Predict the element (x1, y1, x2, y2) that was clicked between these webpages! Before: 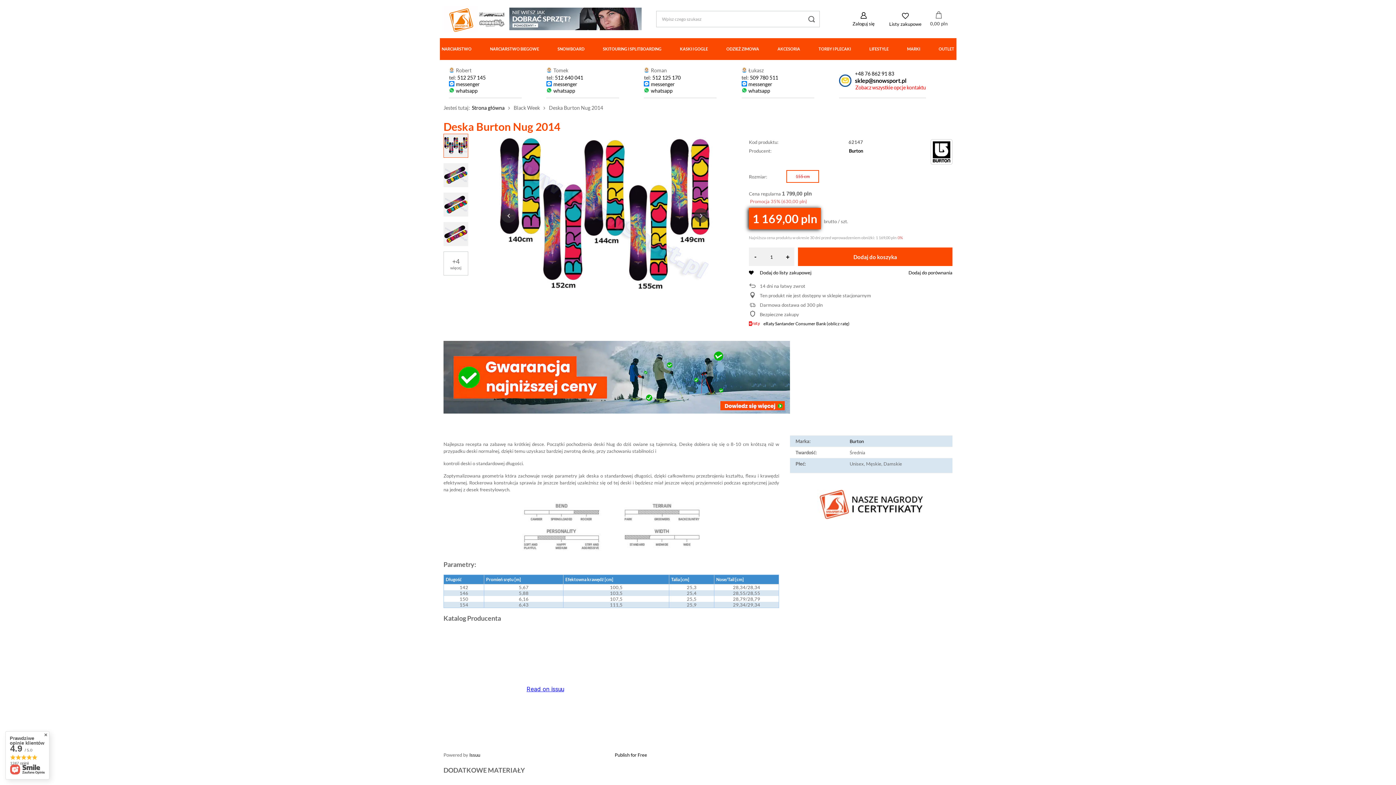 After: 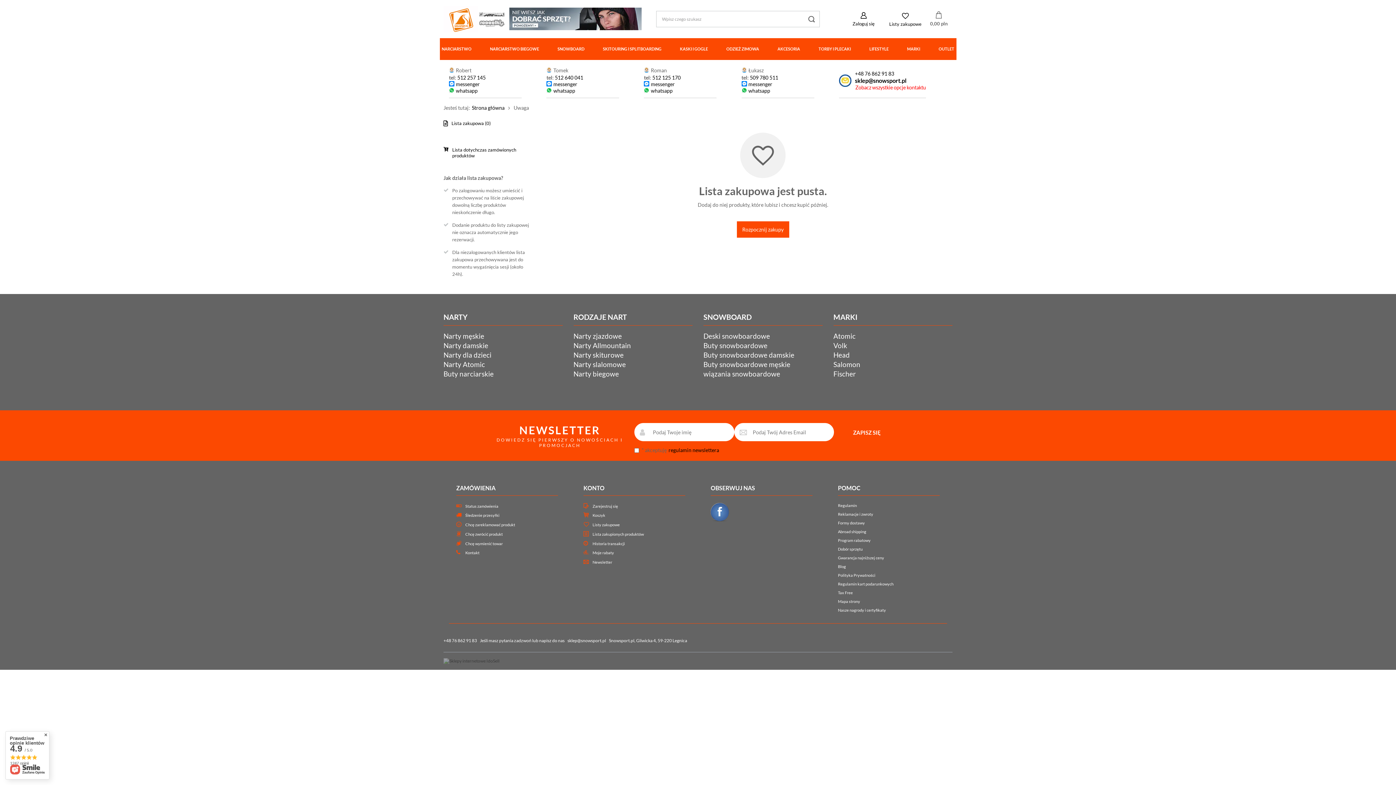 Action: bbox: (889, 11, 921, 26) label: Listy zakupowe